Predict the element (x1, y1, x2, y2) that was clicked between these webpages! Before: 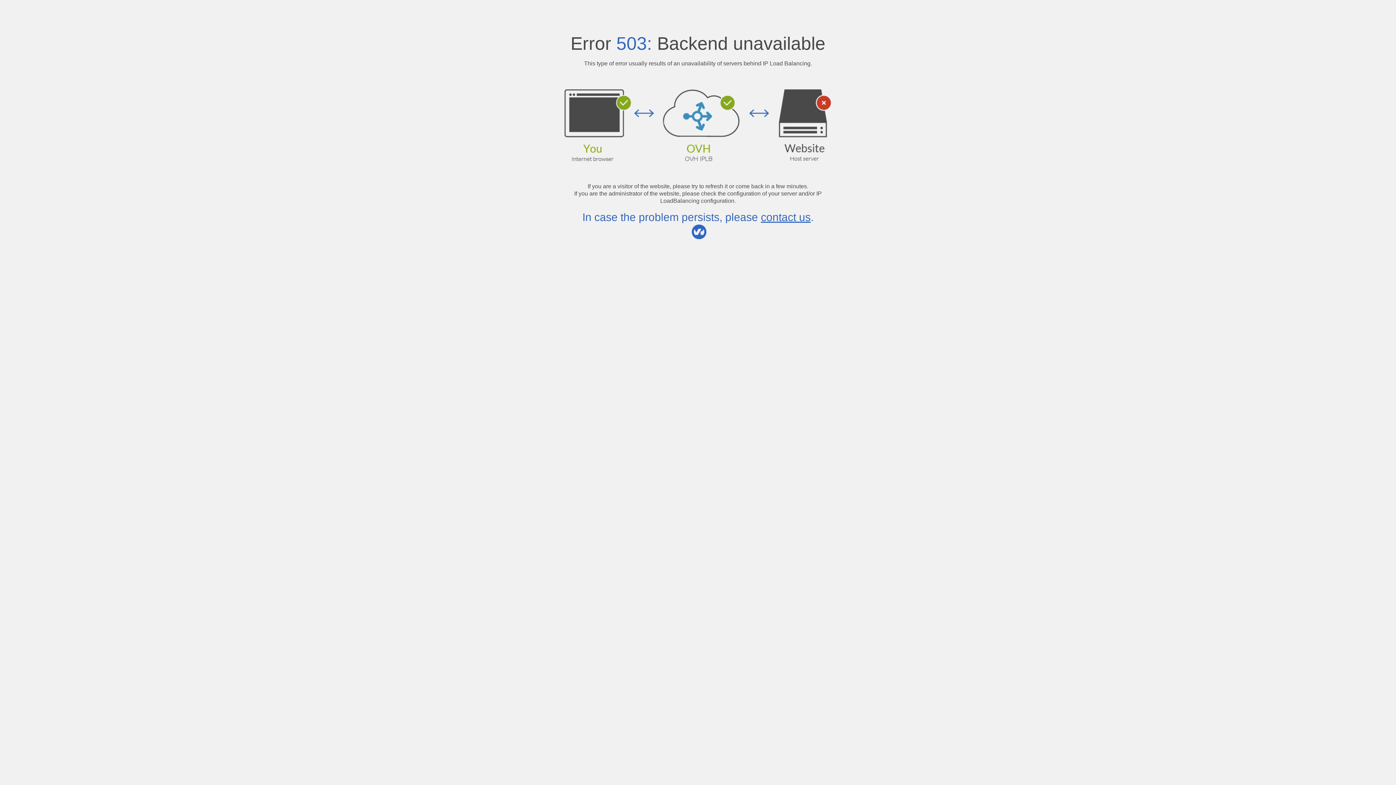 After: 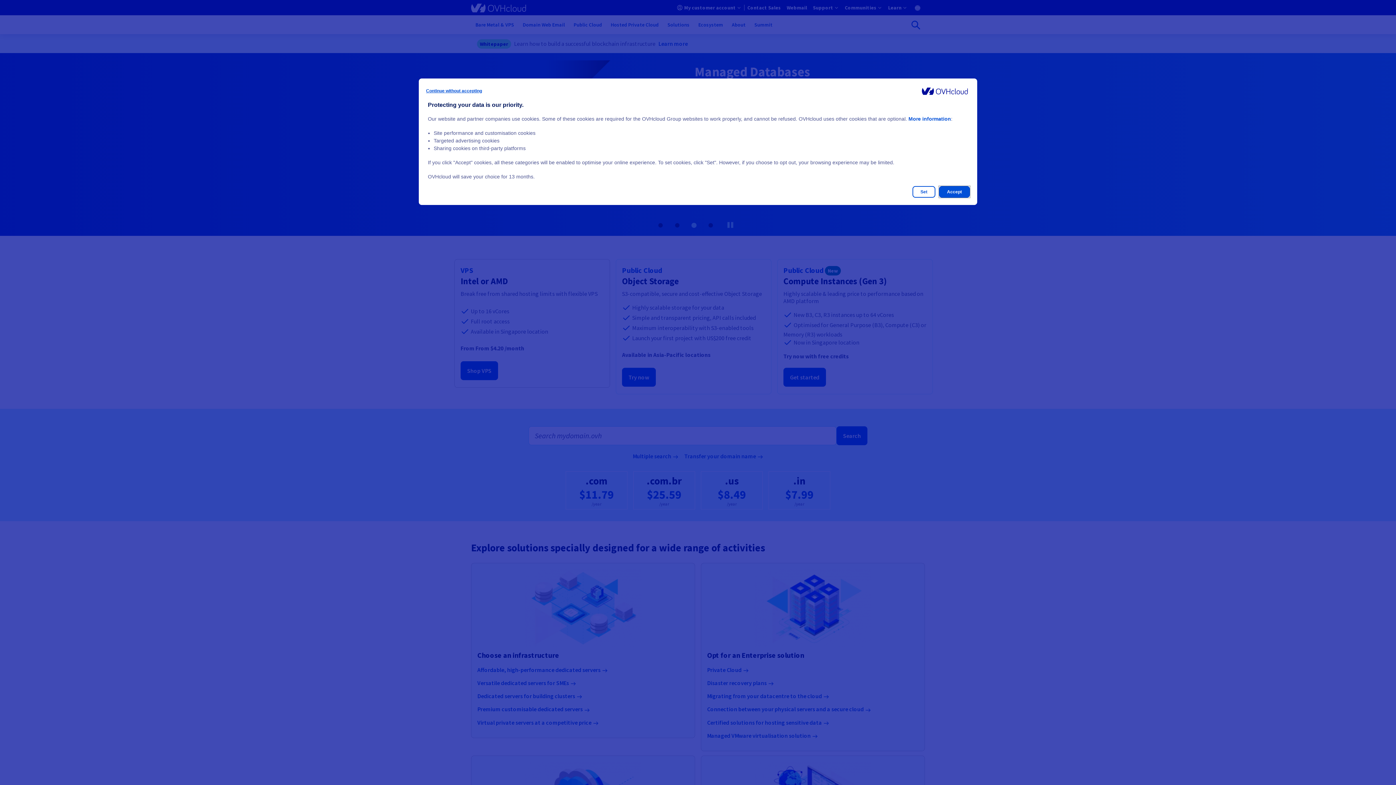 Action: bbox: (761, 211, 810, 223) label: contact us